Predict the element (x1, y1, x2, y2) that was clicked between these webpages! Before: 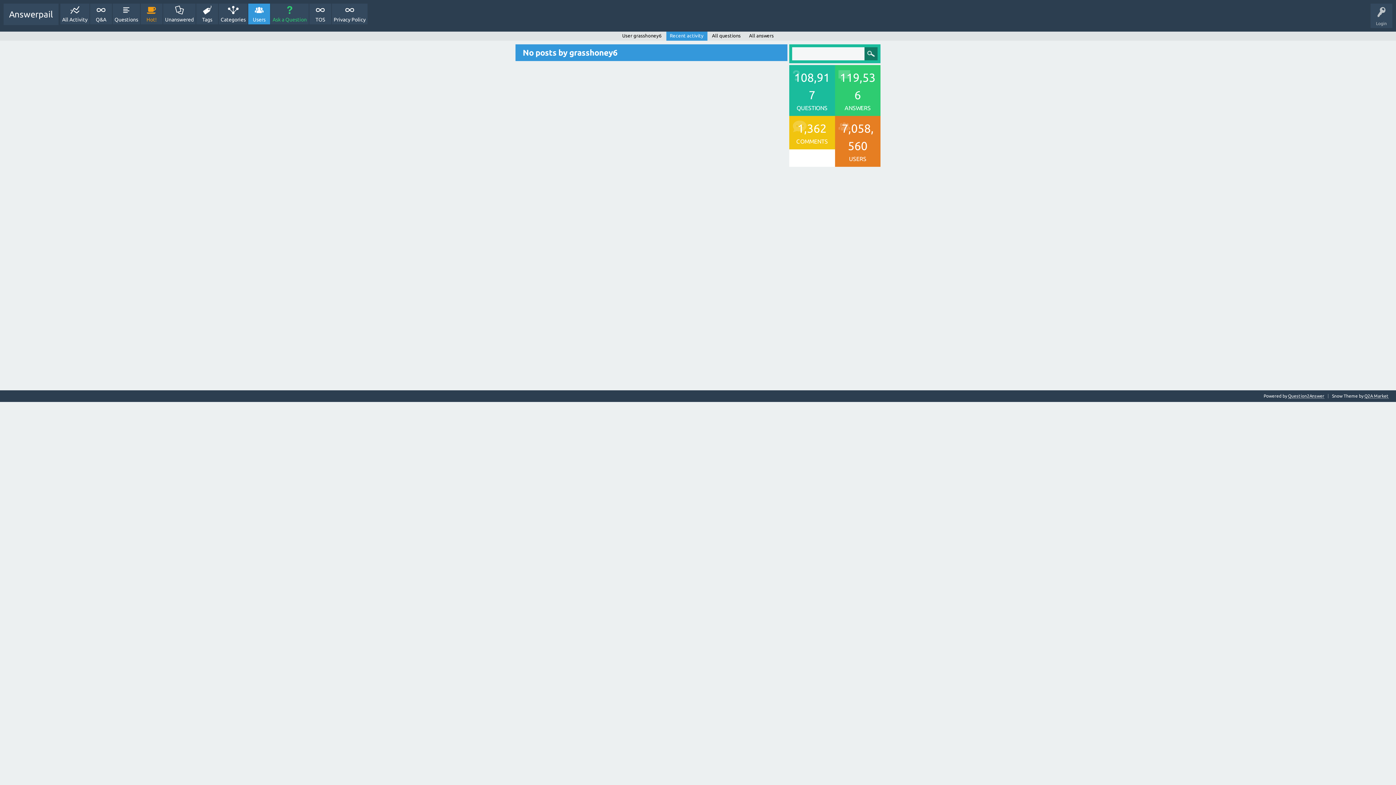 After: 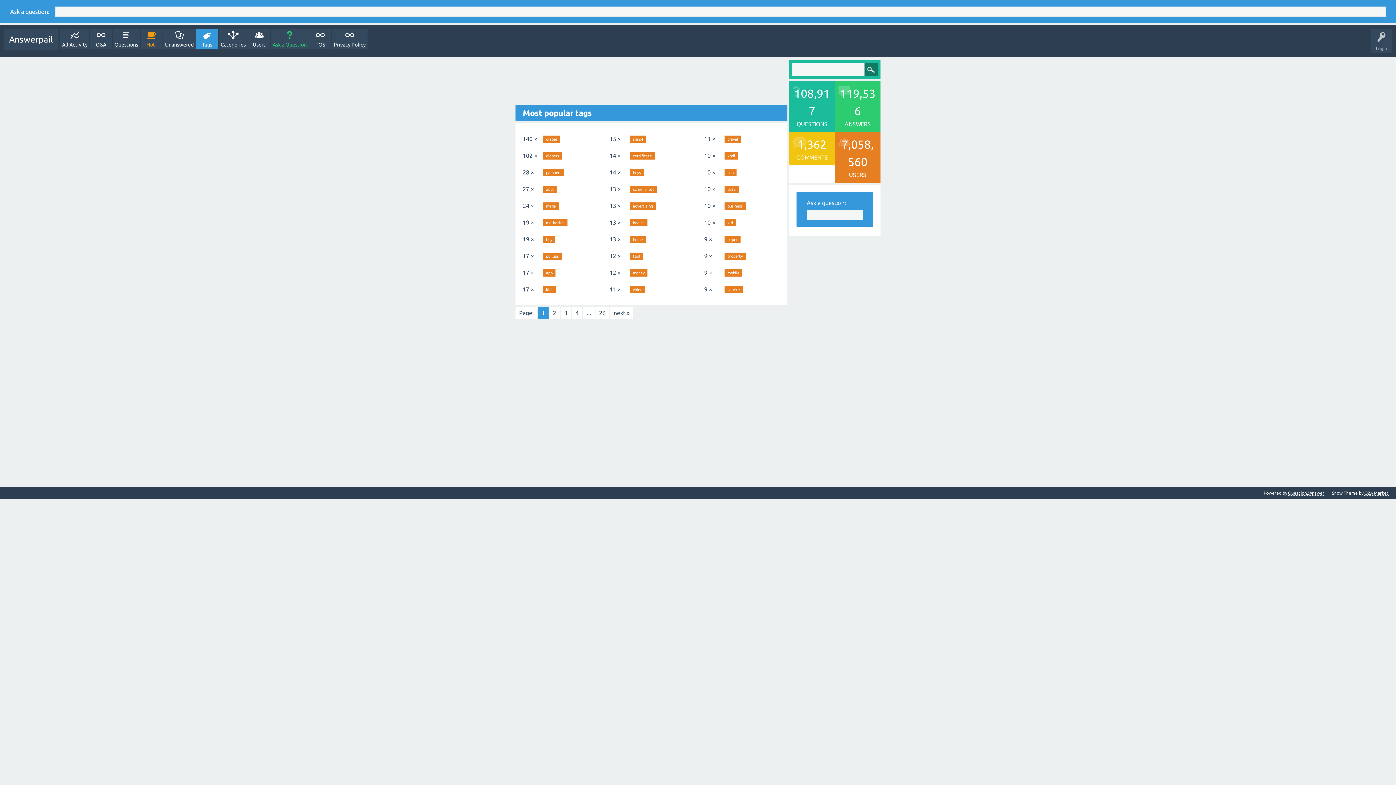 Action: bbox: (196, 3, 218, 24) label: Tags